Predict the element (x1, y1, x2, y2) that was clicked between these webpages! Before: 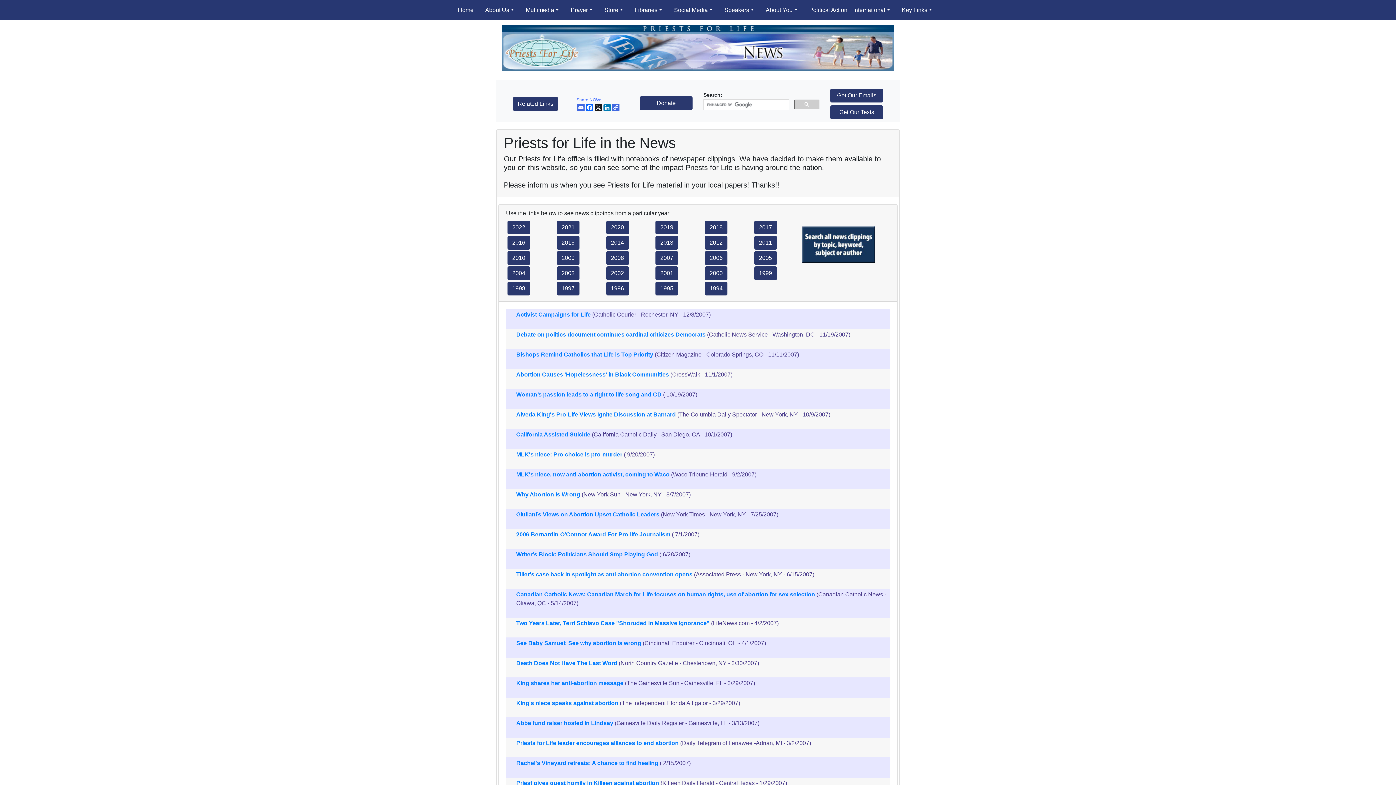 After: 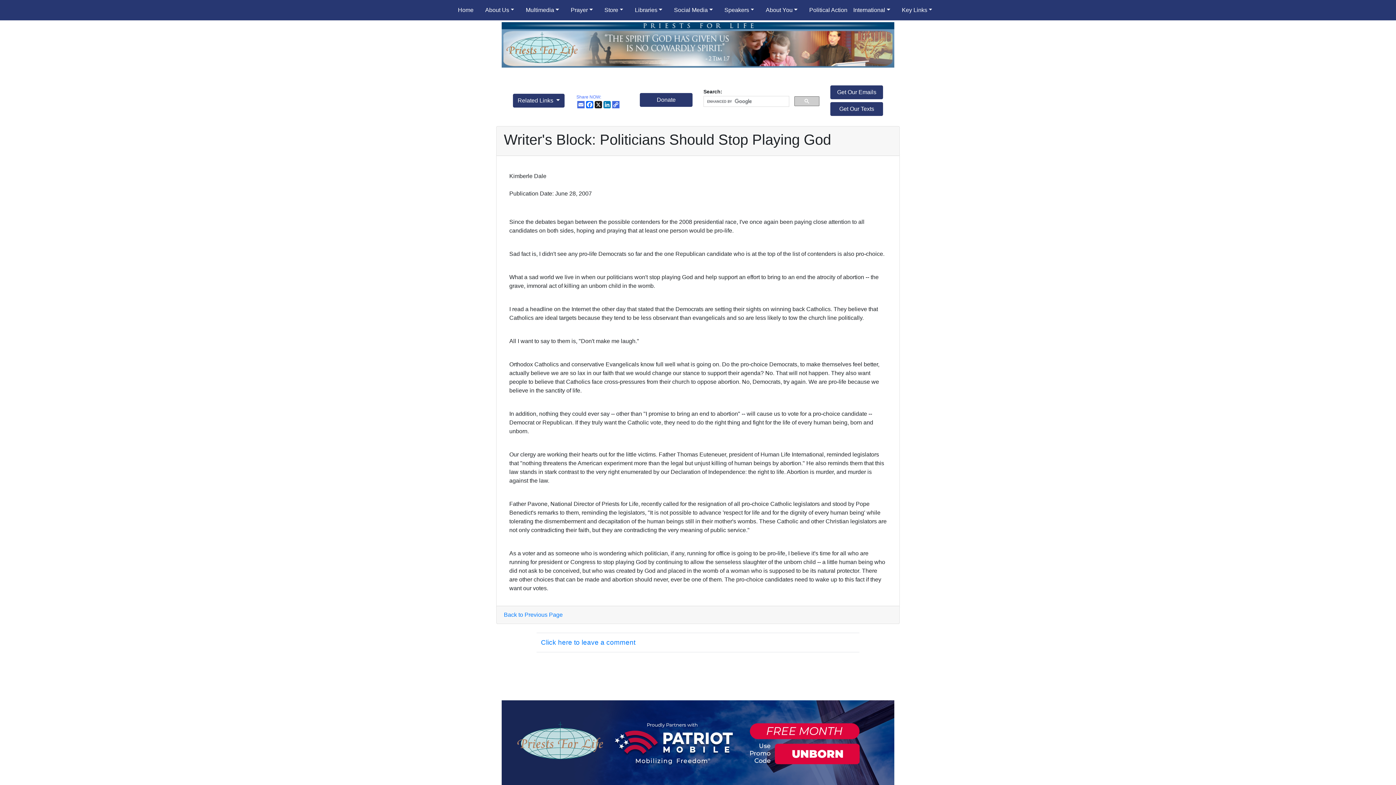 Action: label: Writer's Block: Politicians Should Stop Playing God bbox: (516, 551, 658, 557)